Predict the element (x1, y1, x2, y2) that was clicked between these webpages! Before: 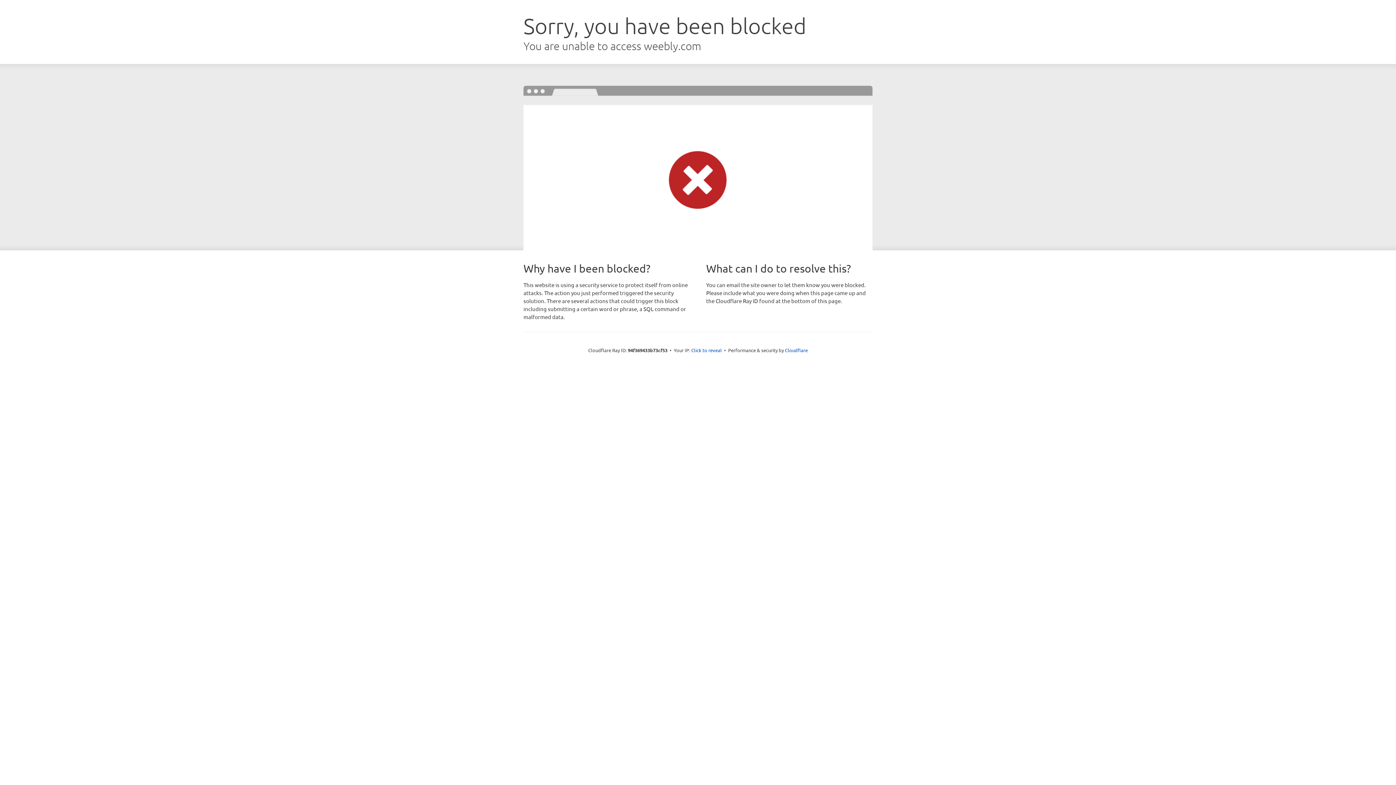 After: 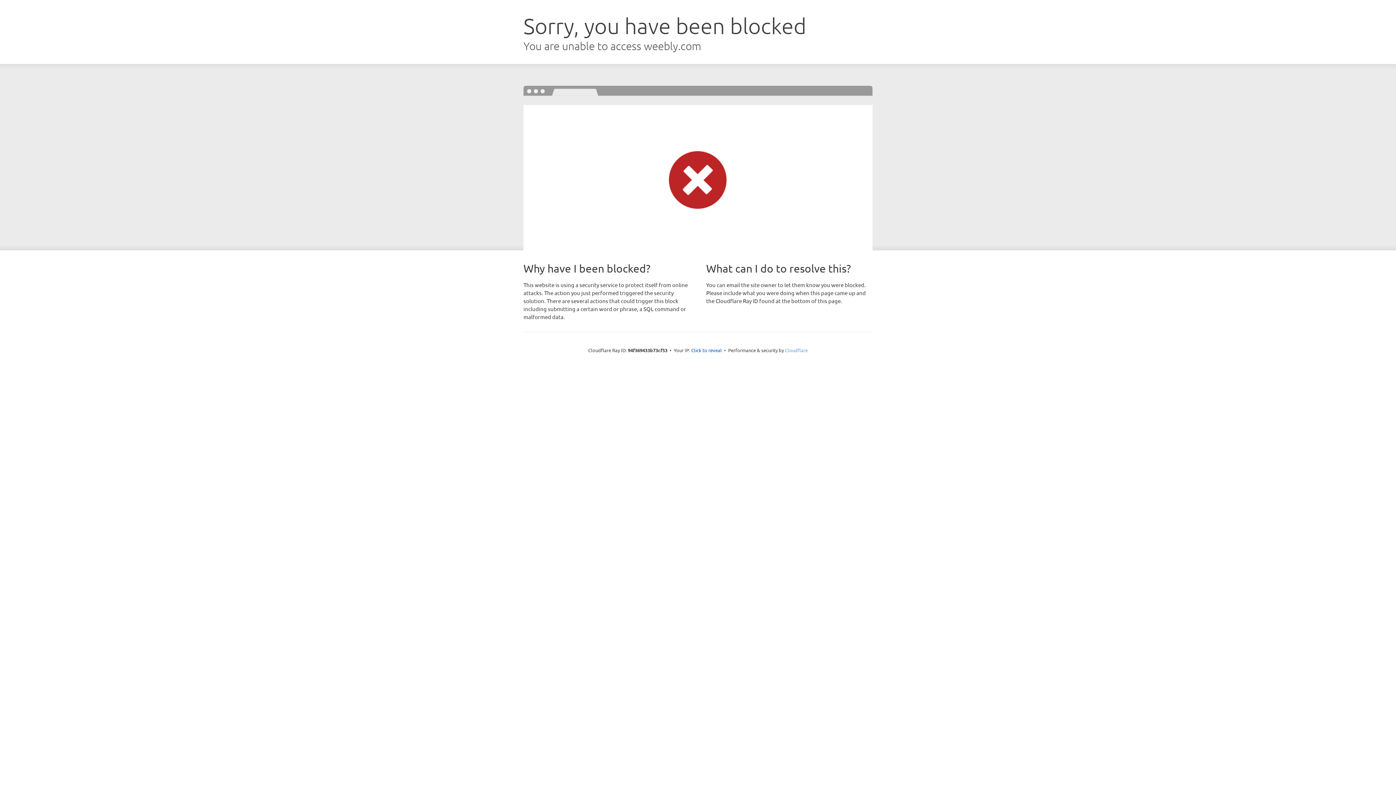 Action: bbox: (785, 347, 808, 353) label: Cloudflare